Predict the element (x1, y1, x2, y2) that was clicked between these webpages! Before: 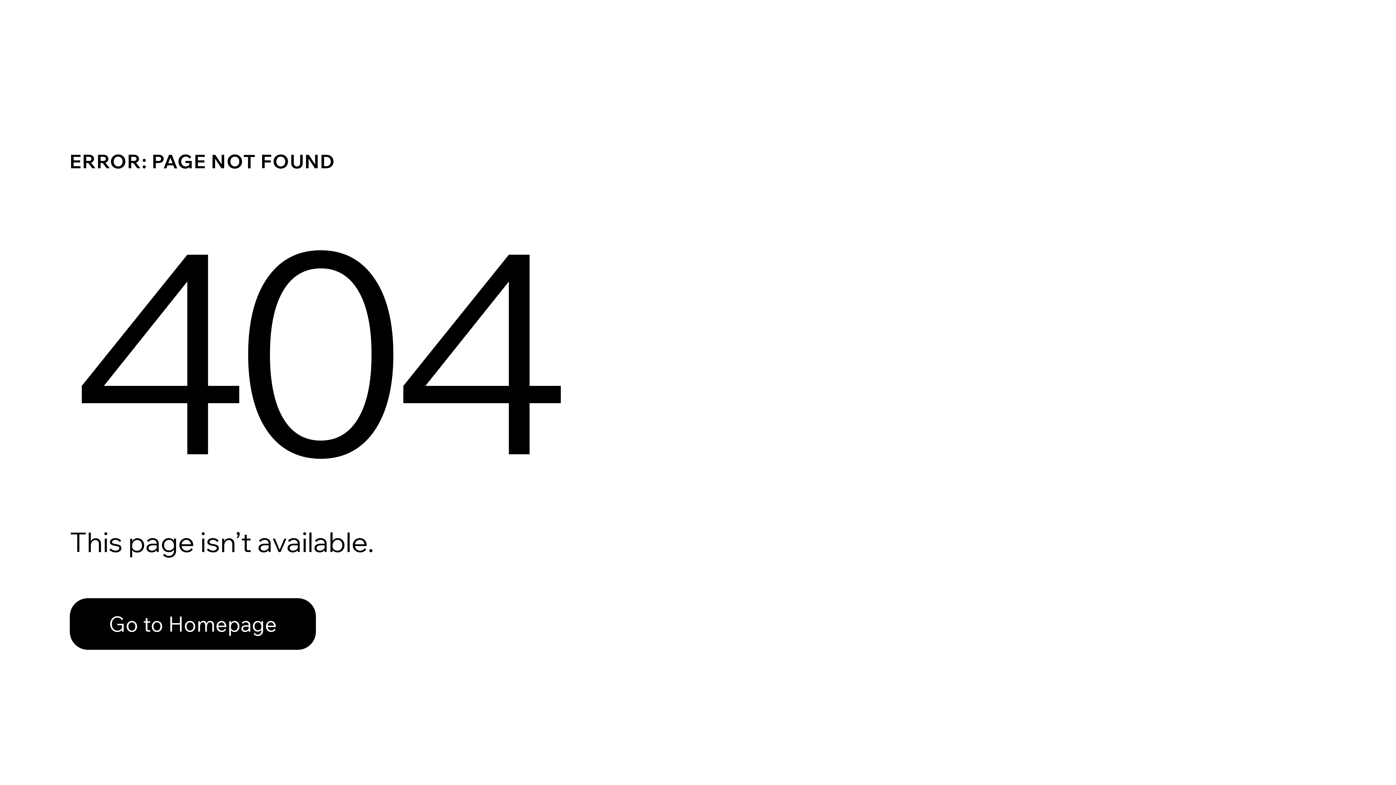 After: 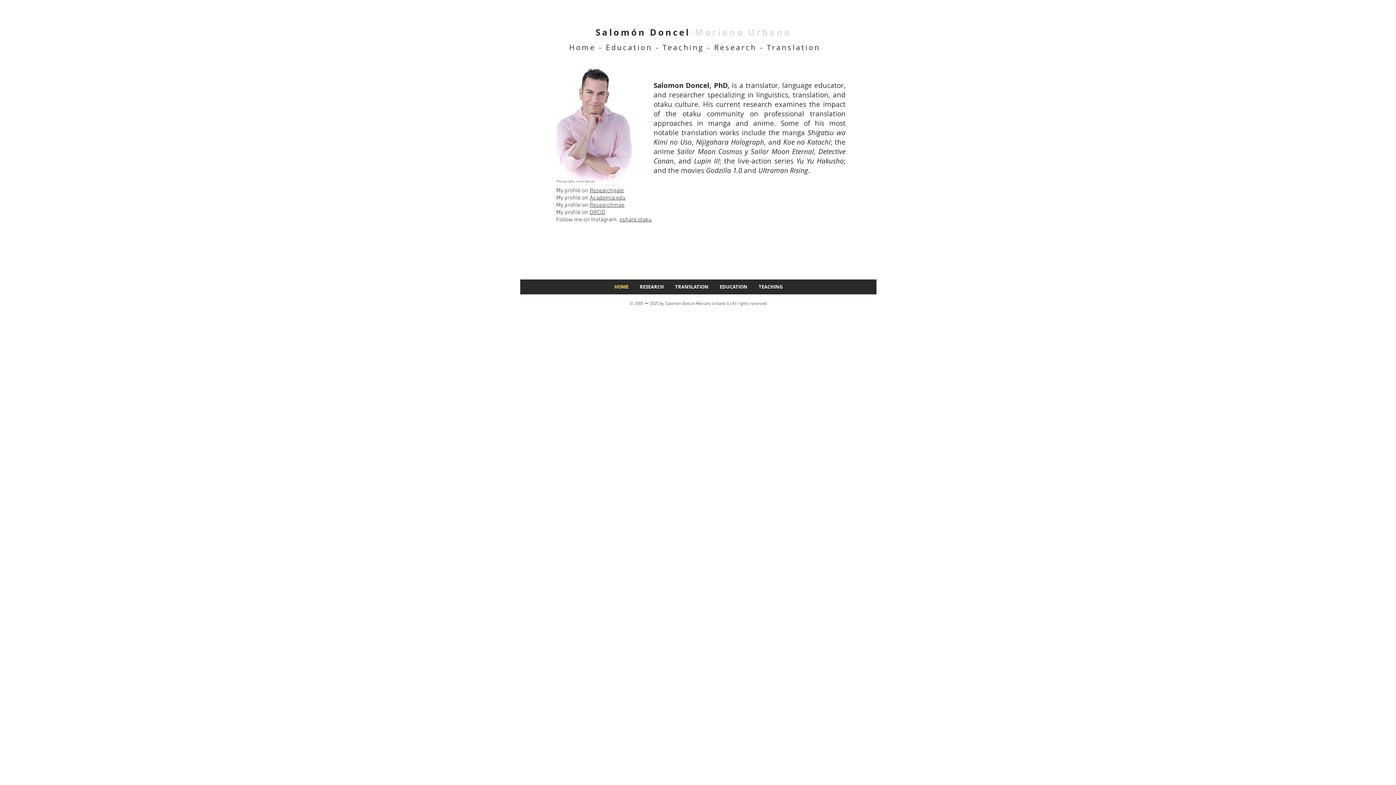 Action: bbox: (69, 598, 316, 650) label: Go to Homepage